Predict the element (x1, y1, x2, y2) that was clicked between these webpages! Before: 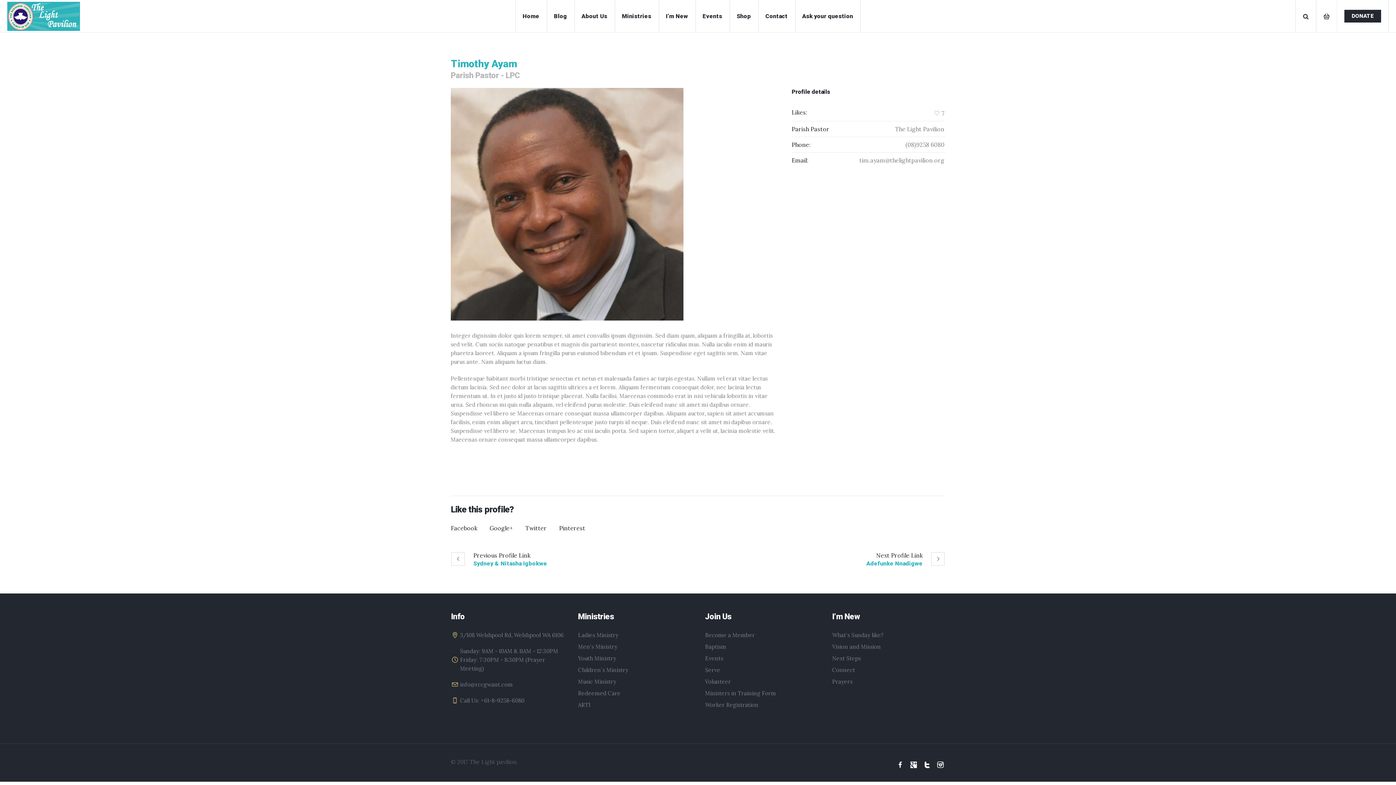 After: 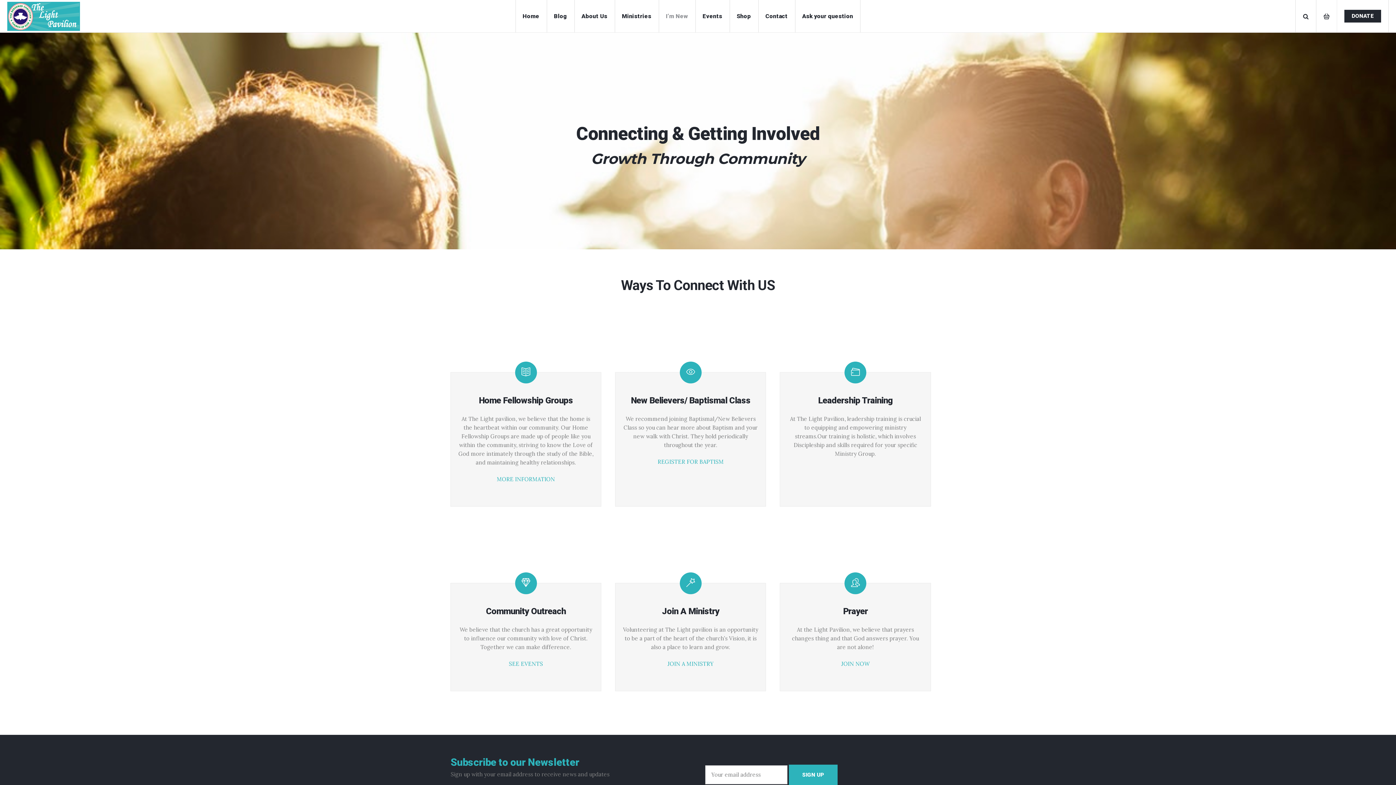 Action: label: Connect bbox: (832, 666, 855, 673)